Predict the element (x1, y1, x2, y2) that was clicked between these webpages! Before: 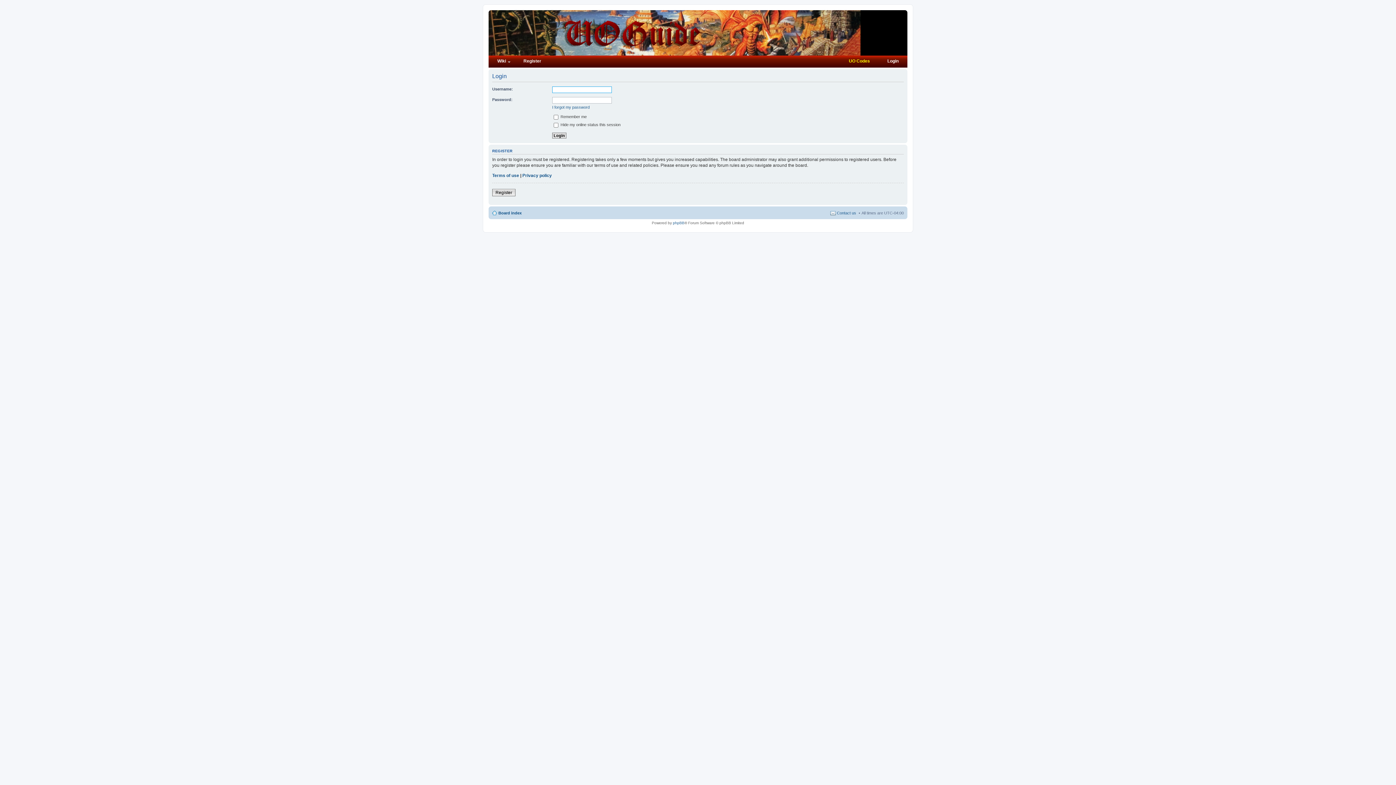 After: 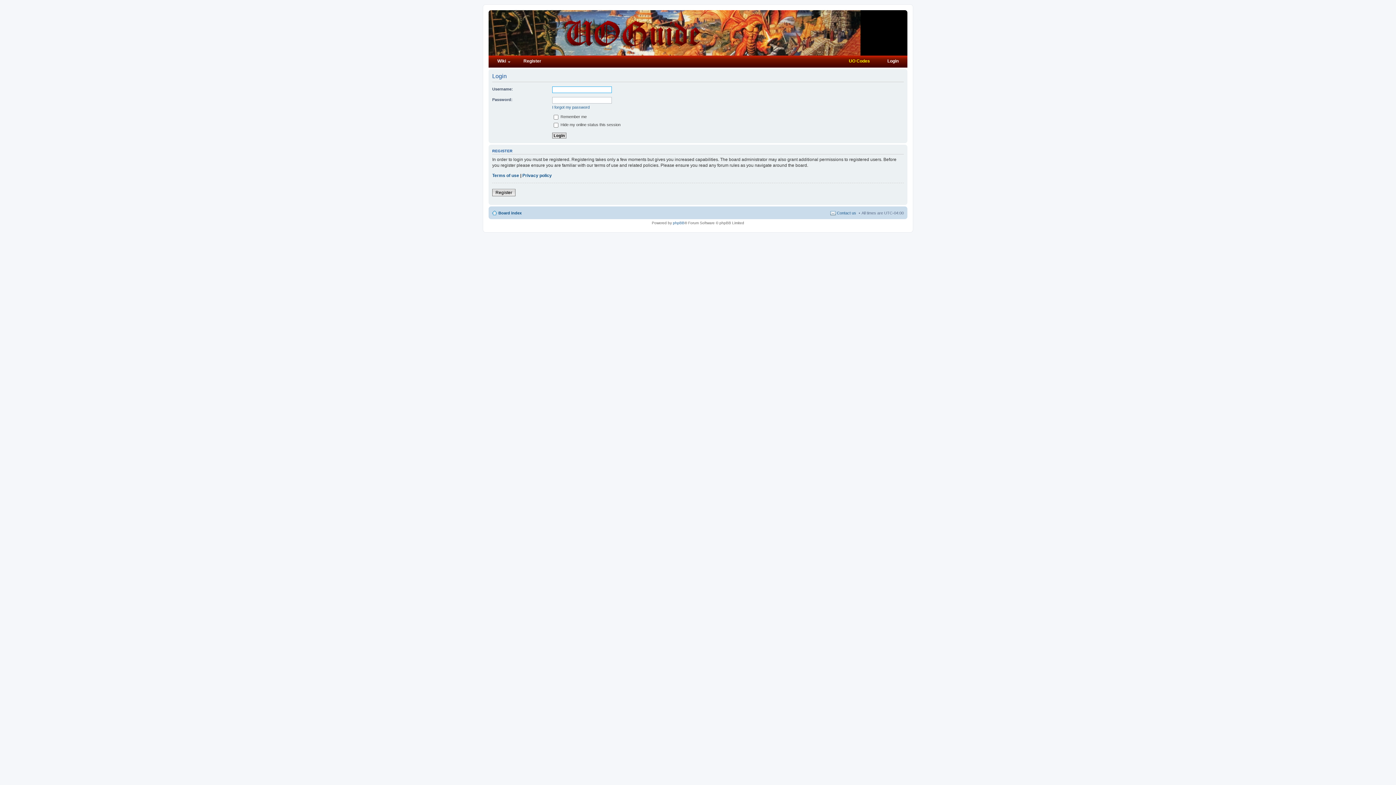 Action: bbox: (878, 55, 907, 67) label: Login